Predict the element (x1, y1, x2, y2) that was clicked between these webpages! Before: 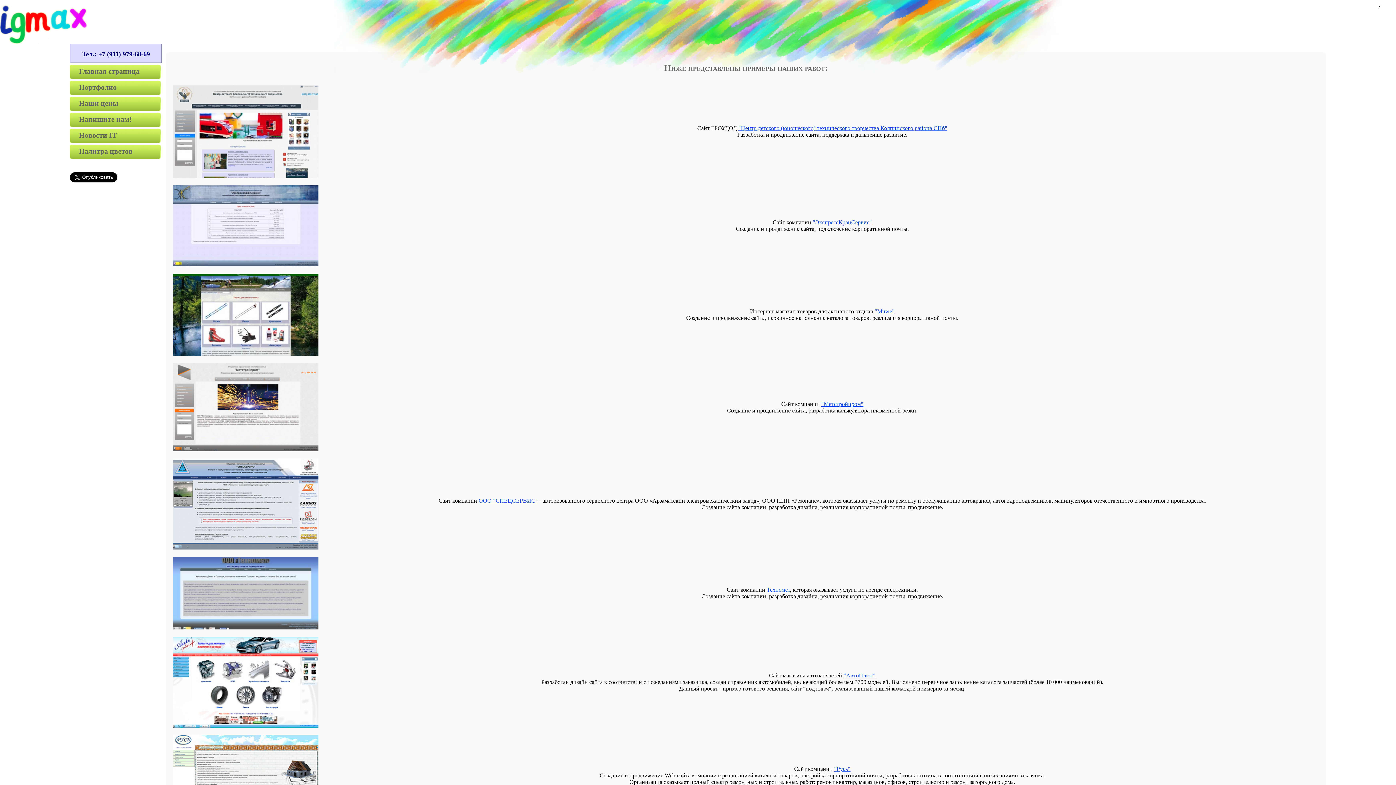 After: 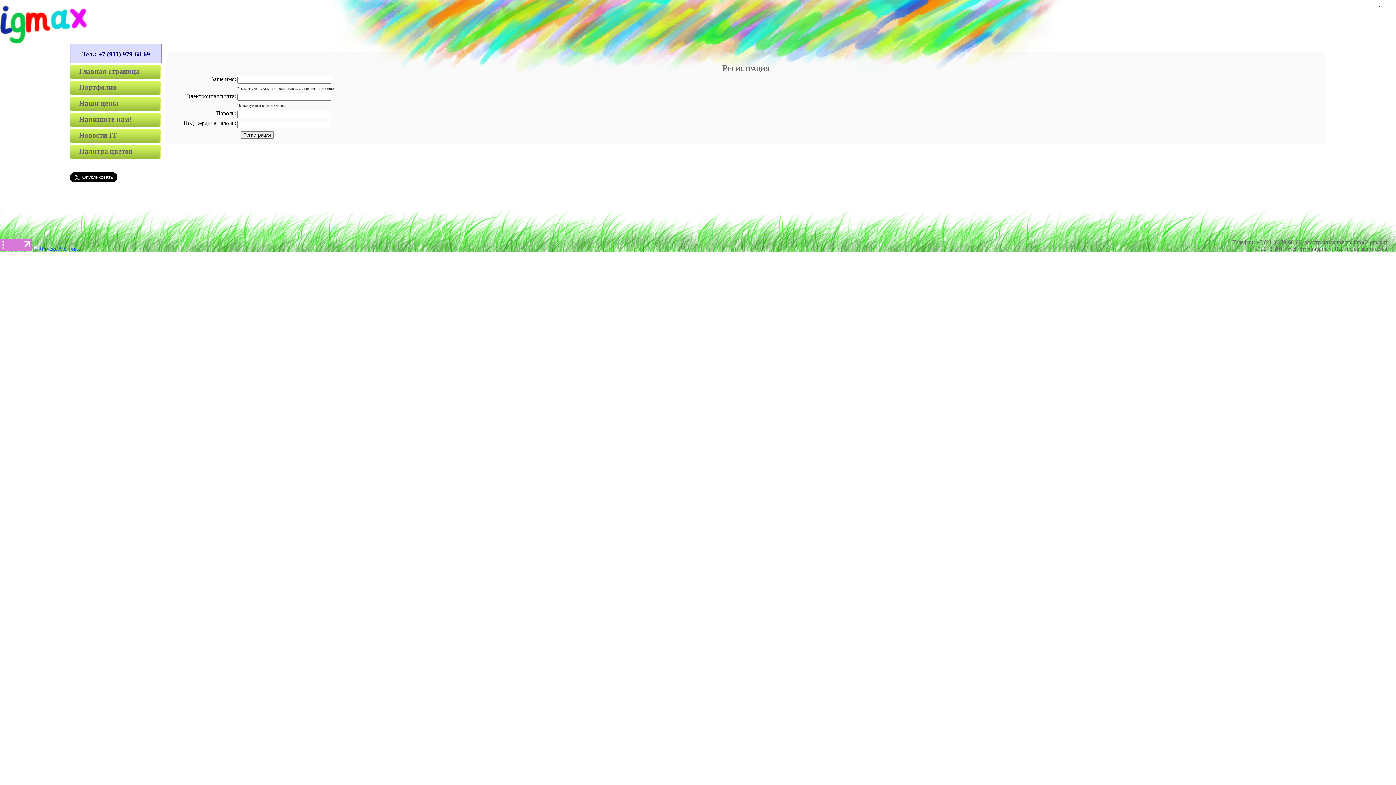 Action: bbox: (1352, 4, 1377, 9) label: Регистрация